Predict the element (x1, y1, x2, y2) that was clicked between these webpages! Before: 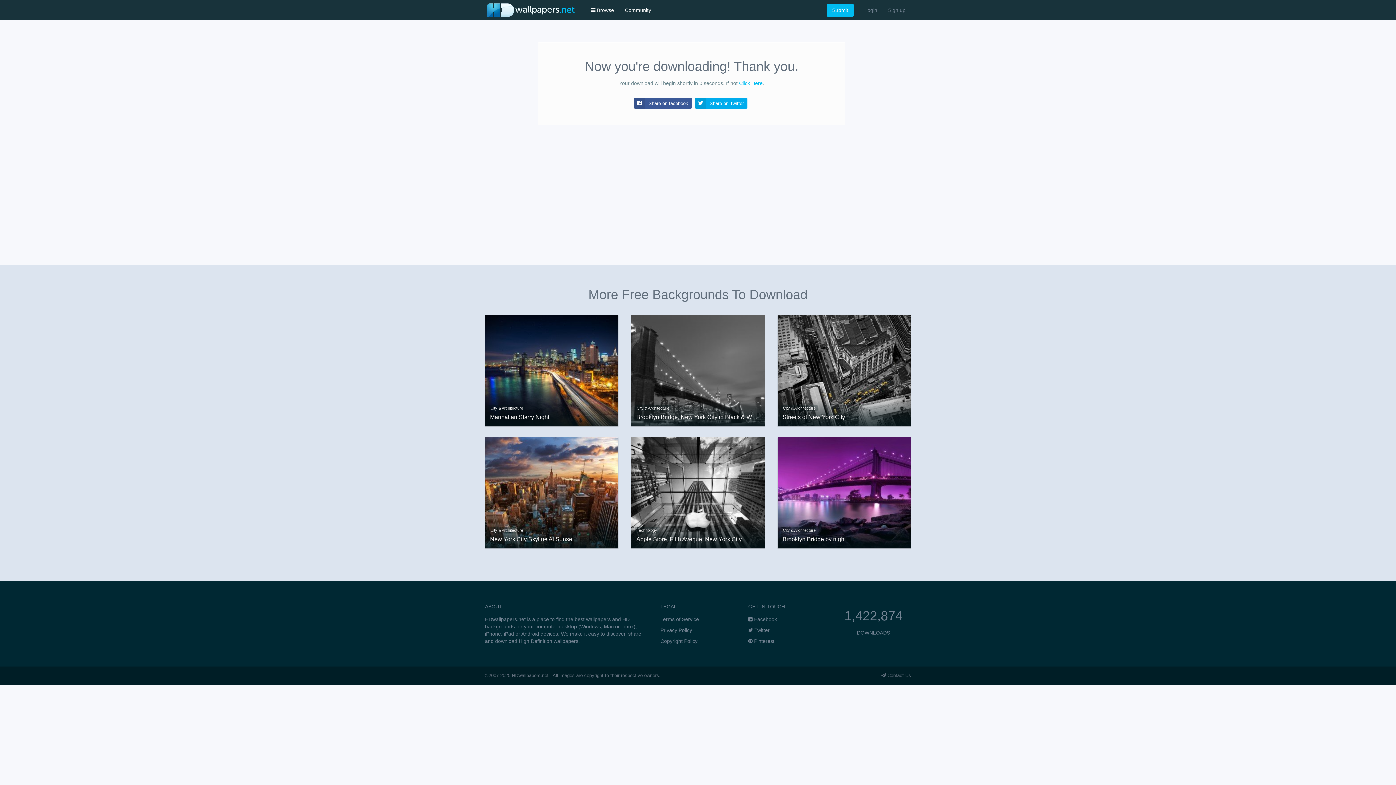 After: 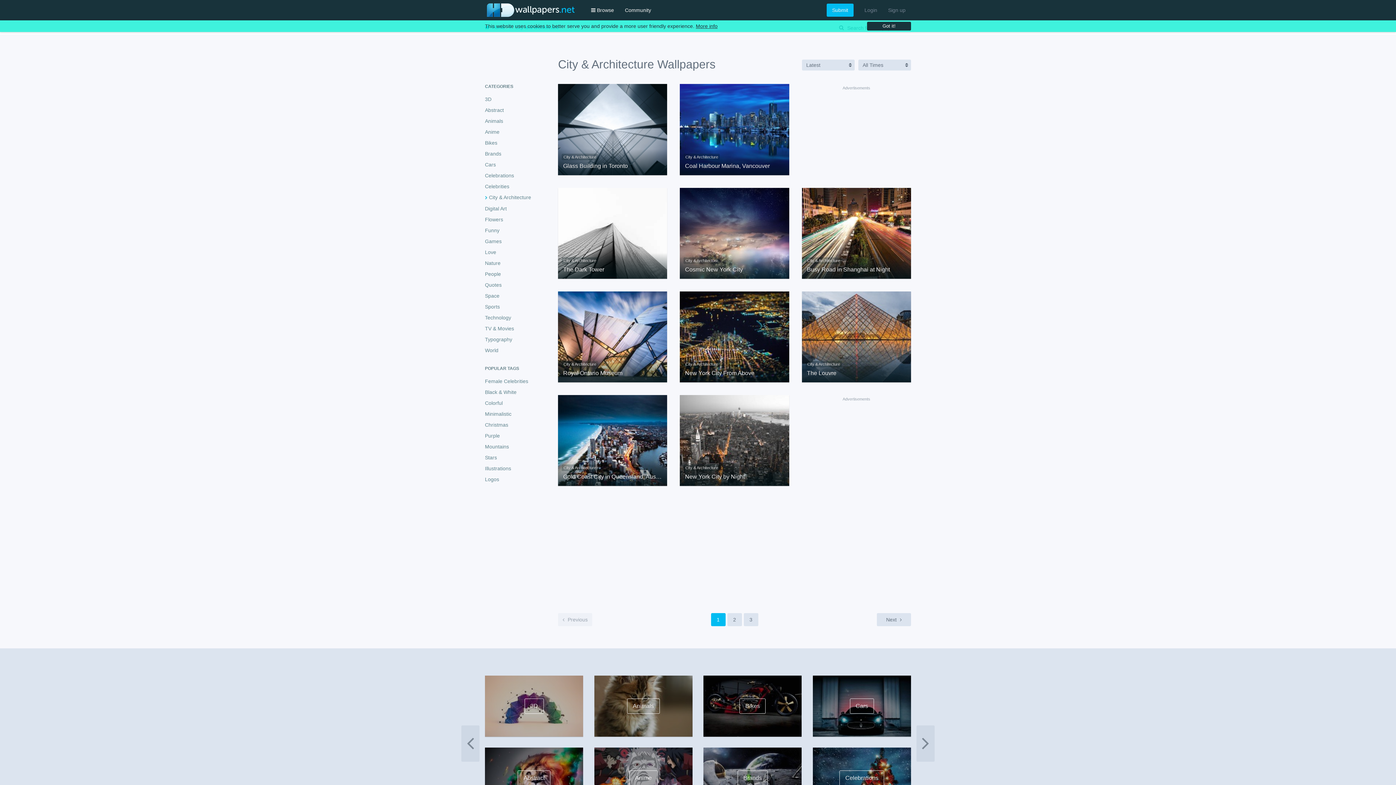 Action: label: City & Architecture bbox: (488, 404, 525, 411)